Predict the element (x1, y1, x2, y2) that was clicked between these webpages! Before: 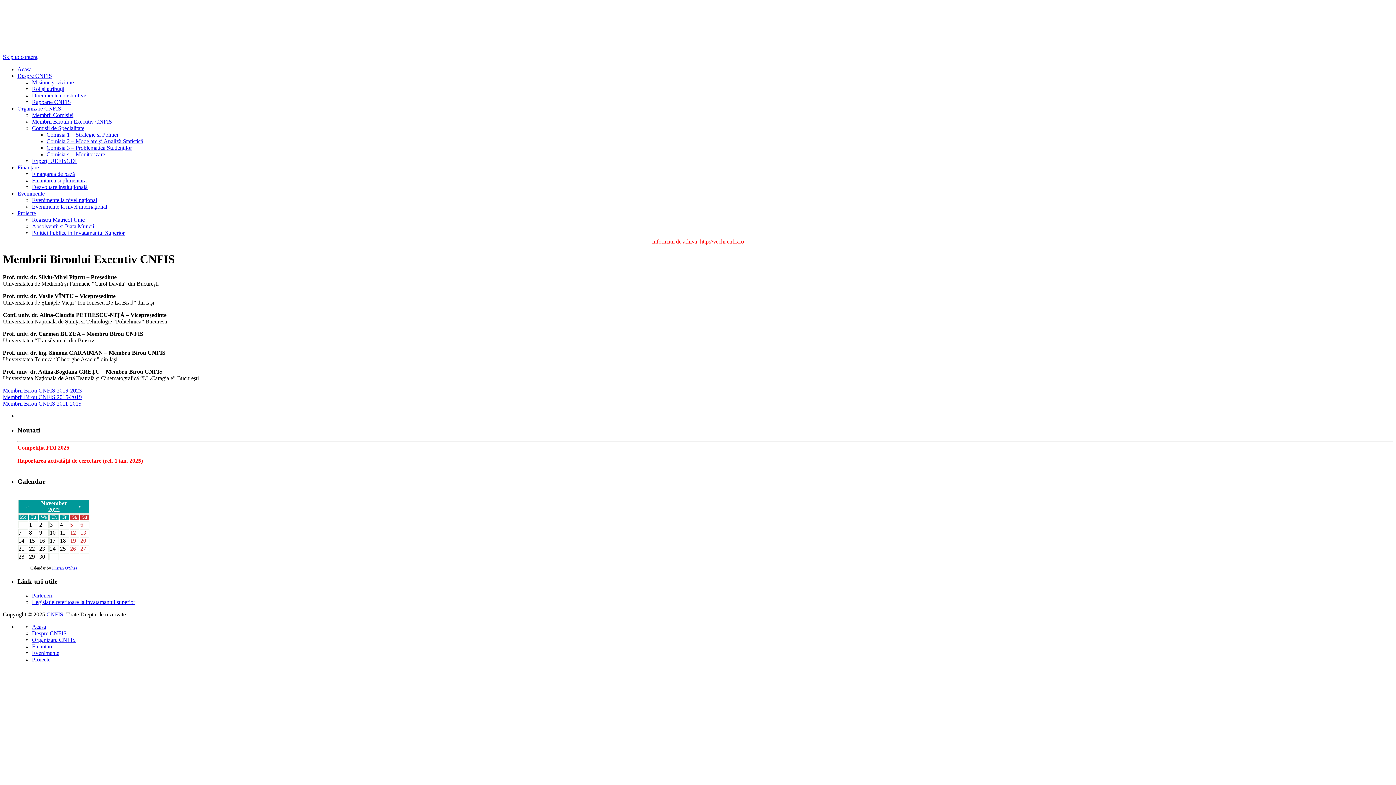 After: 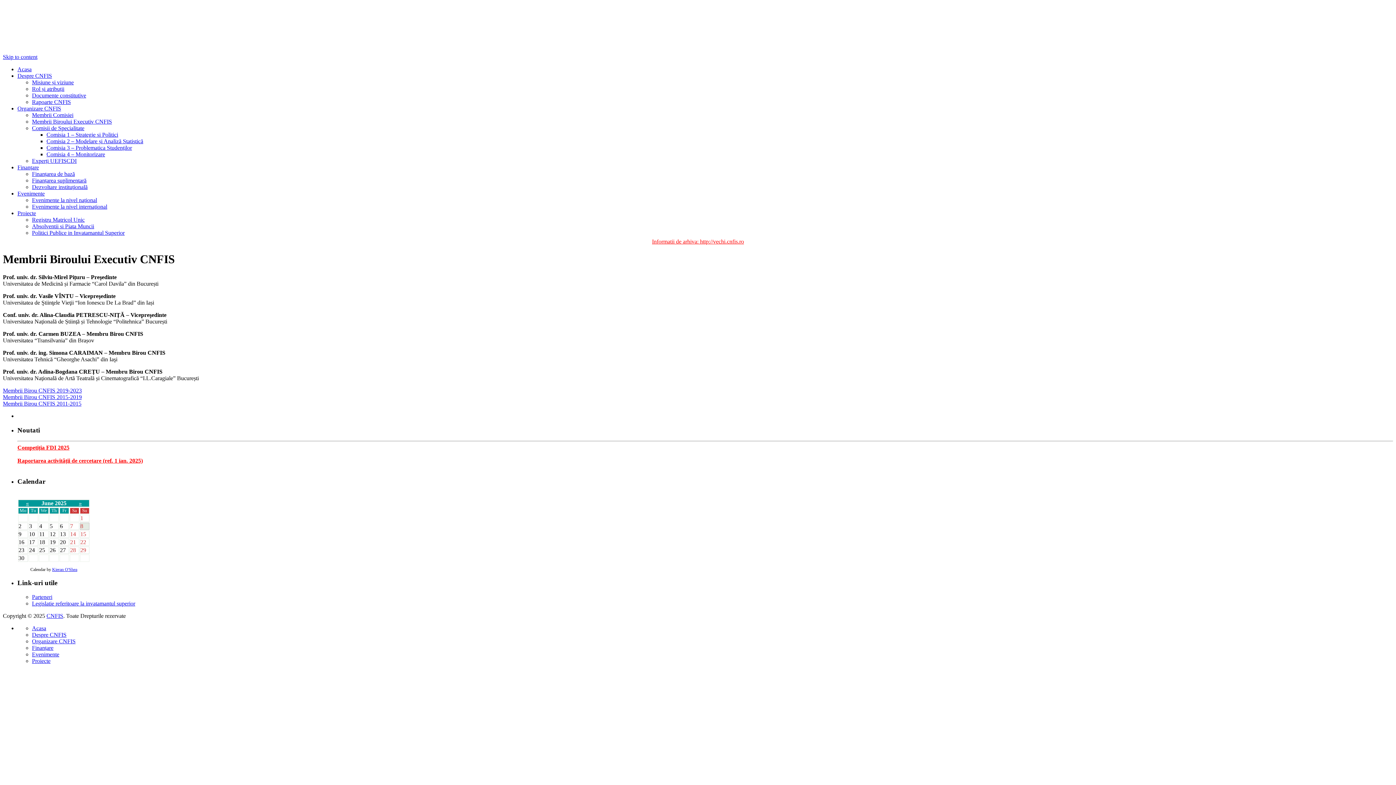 Action: bbox: (32, 118, 112, 124) label: Membrii Biroului Executiv CNFIS